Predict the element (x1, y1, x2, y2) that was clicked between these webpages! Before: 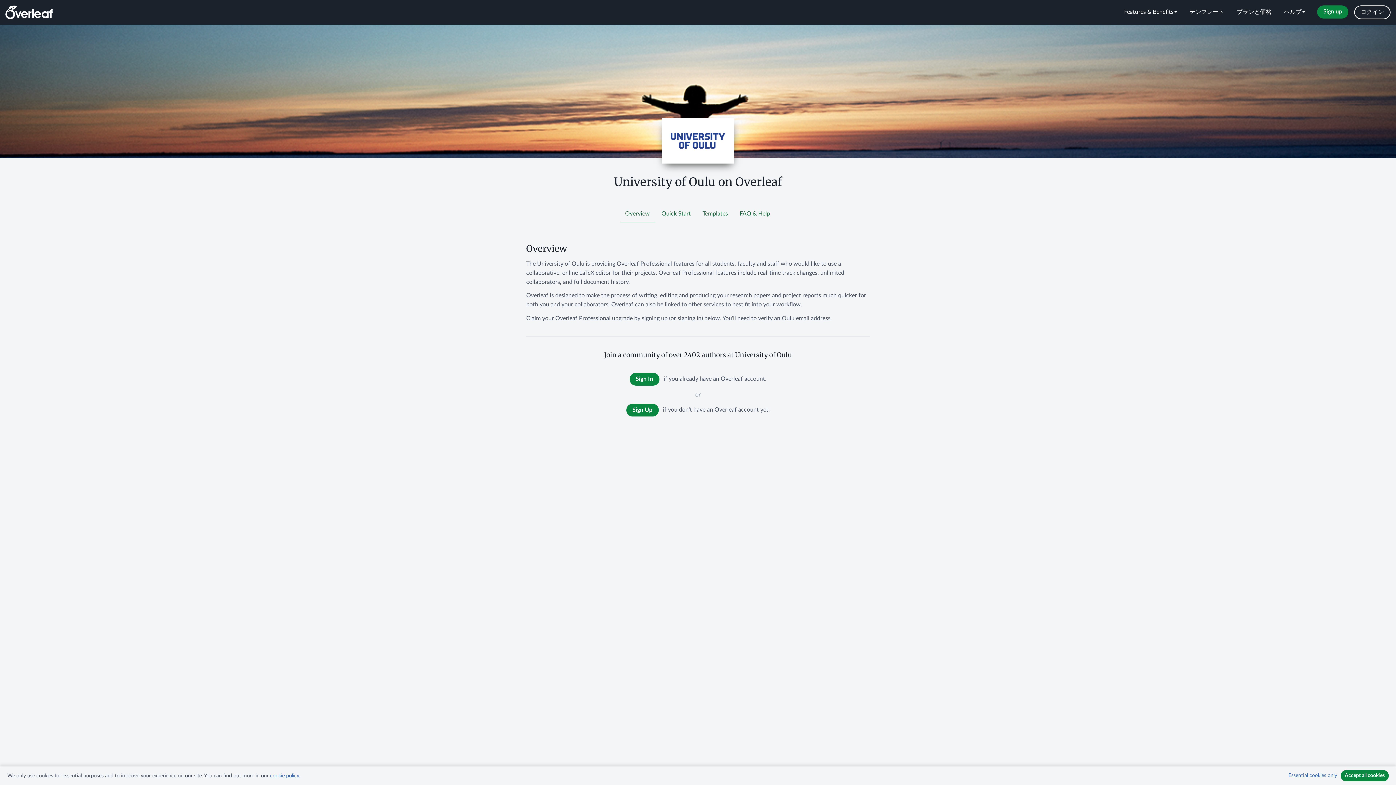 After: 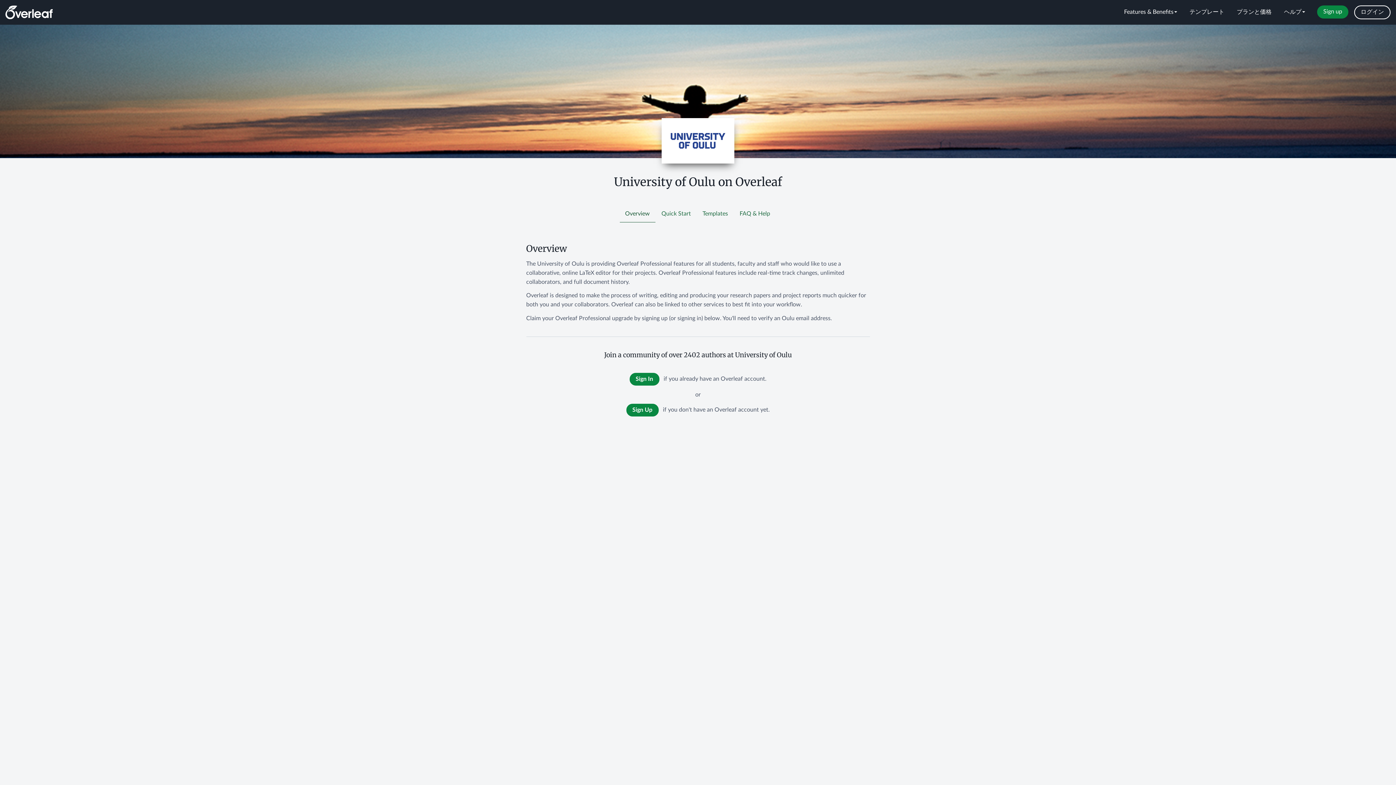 Action: bbox: (1285, 770, 1341, 781) label: Essential cookies only